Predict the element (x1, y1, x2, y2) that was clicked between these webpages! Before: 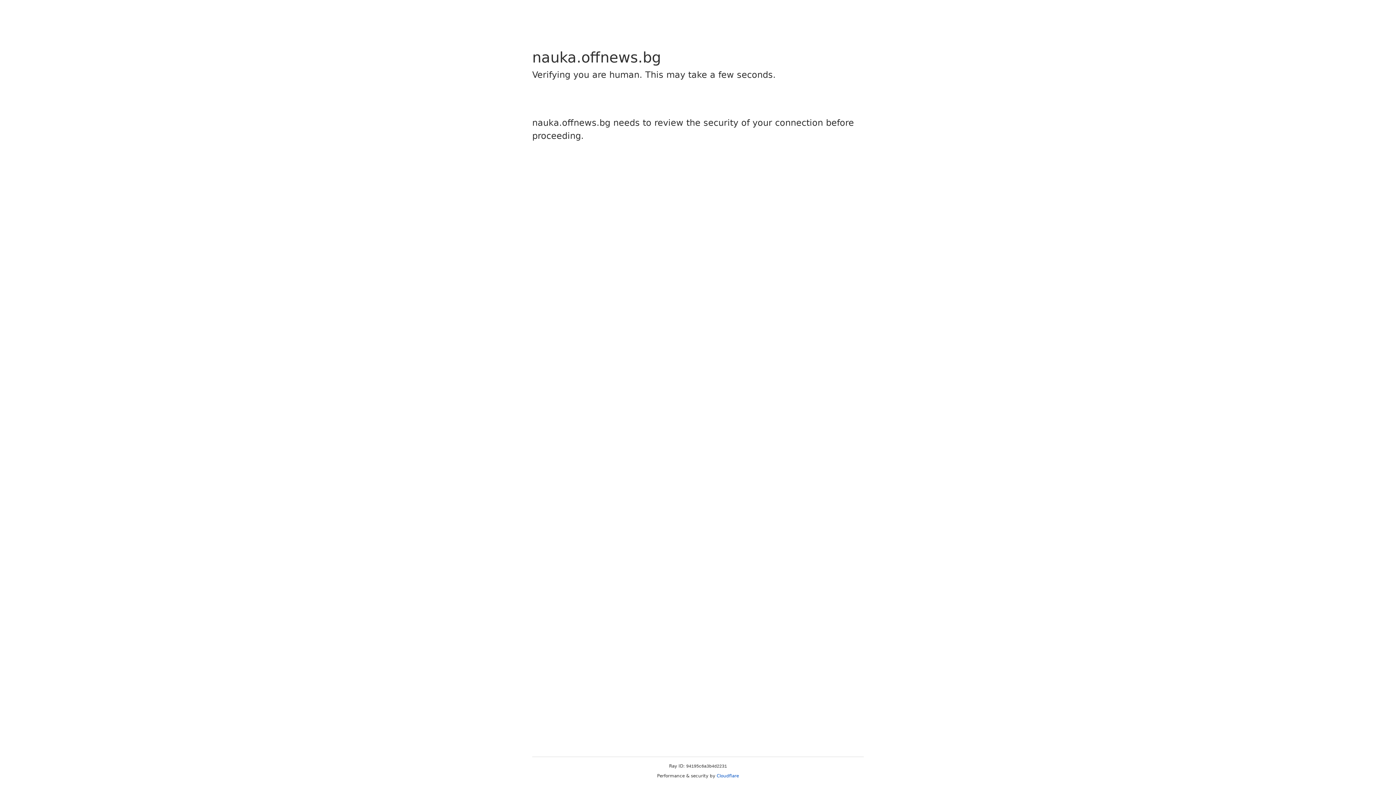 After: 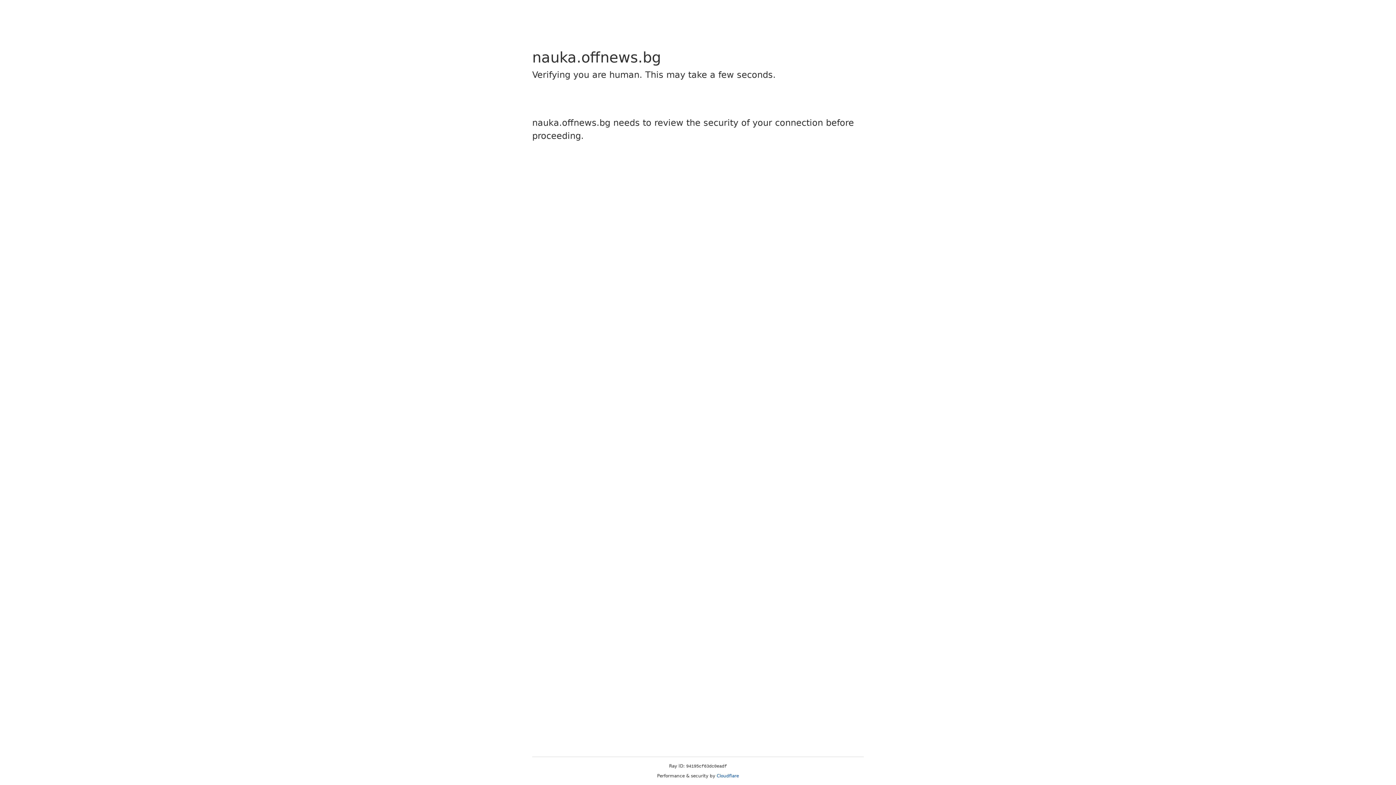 Action: bbox: (716, 773, 739, 778) label: Cloudflare